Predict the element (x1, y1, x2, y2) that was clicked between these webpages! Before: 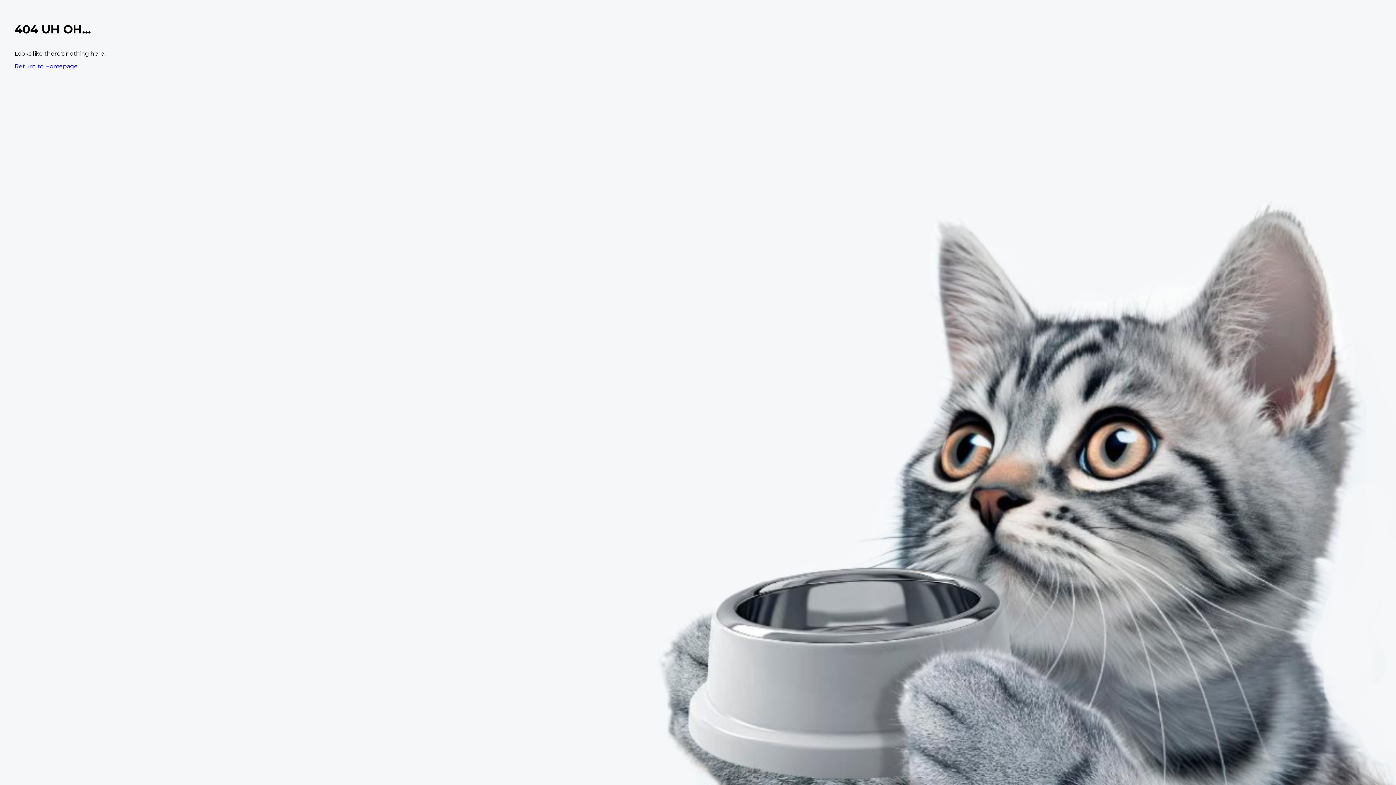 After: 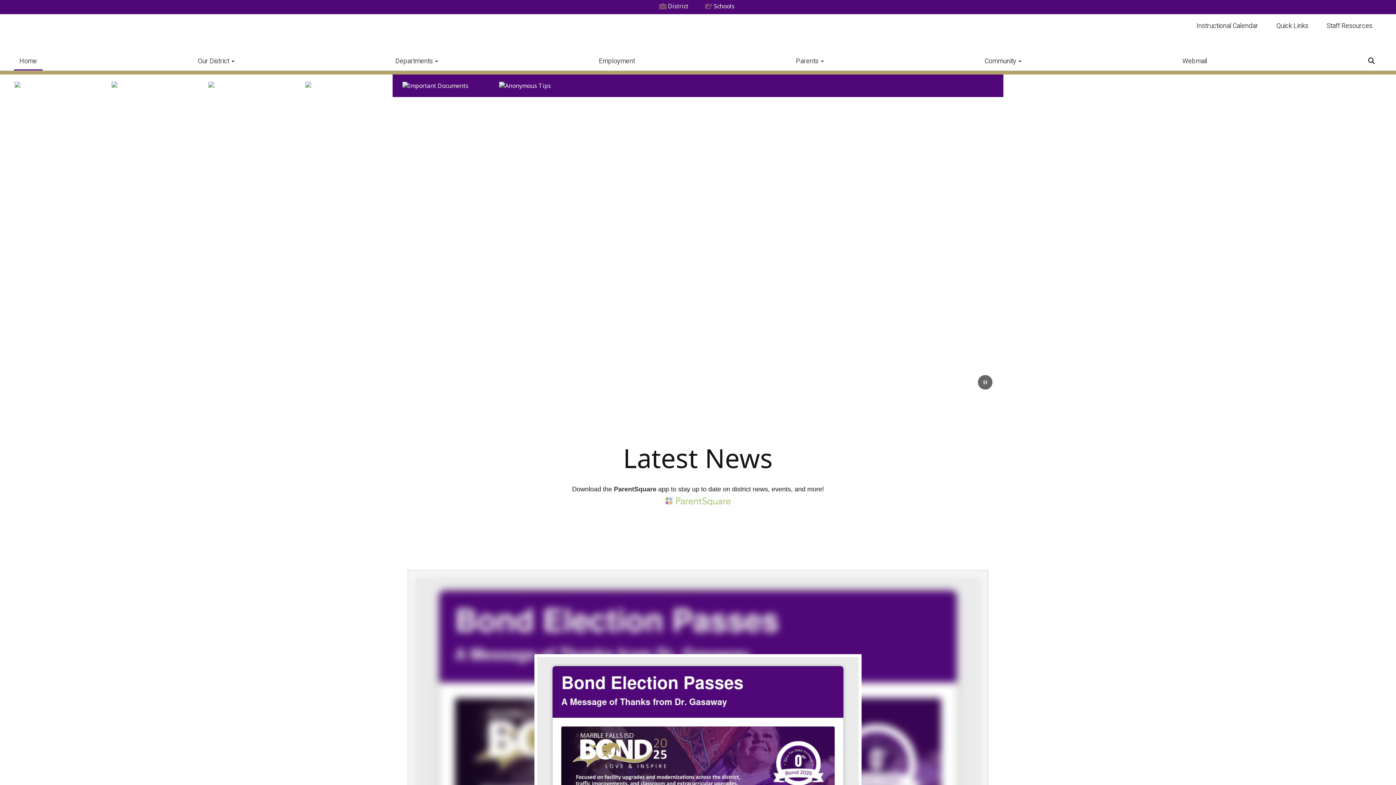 Action: bbox: (14, 62, 77, 69) label: Return to Homepage